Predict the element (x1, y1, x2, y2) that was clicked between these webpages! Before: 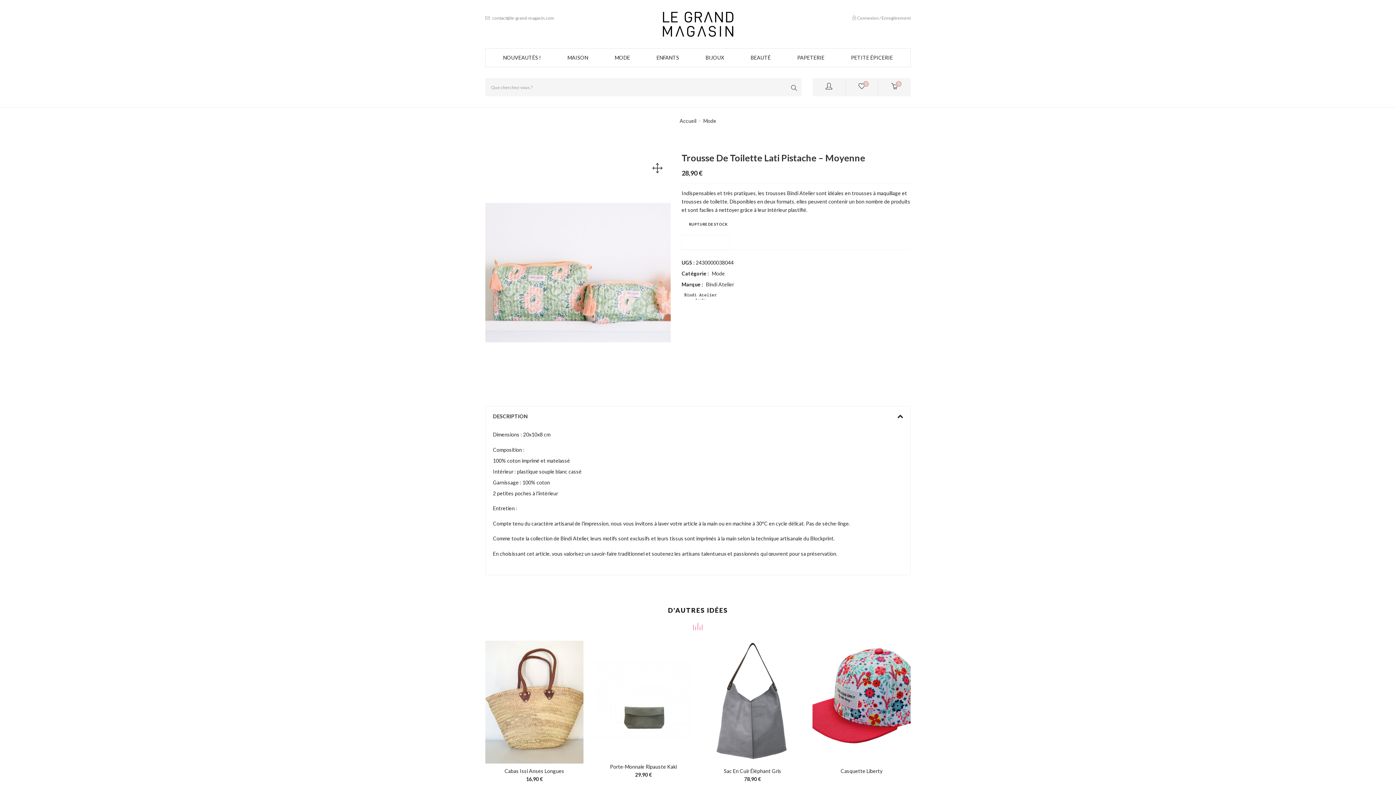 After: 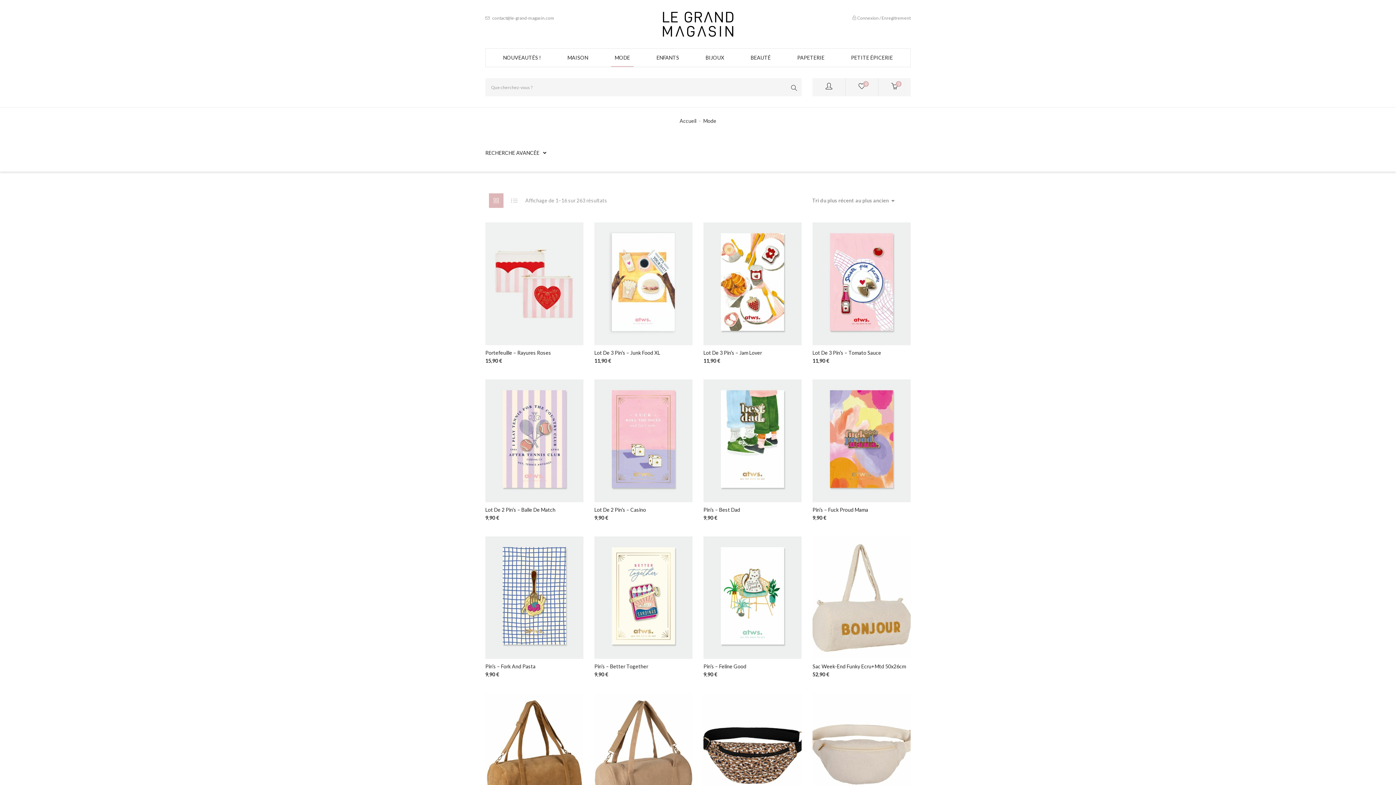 Action: bbox: (611, 48, 633, 67) label: MODE